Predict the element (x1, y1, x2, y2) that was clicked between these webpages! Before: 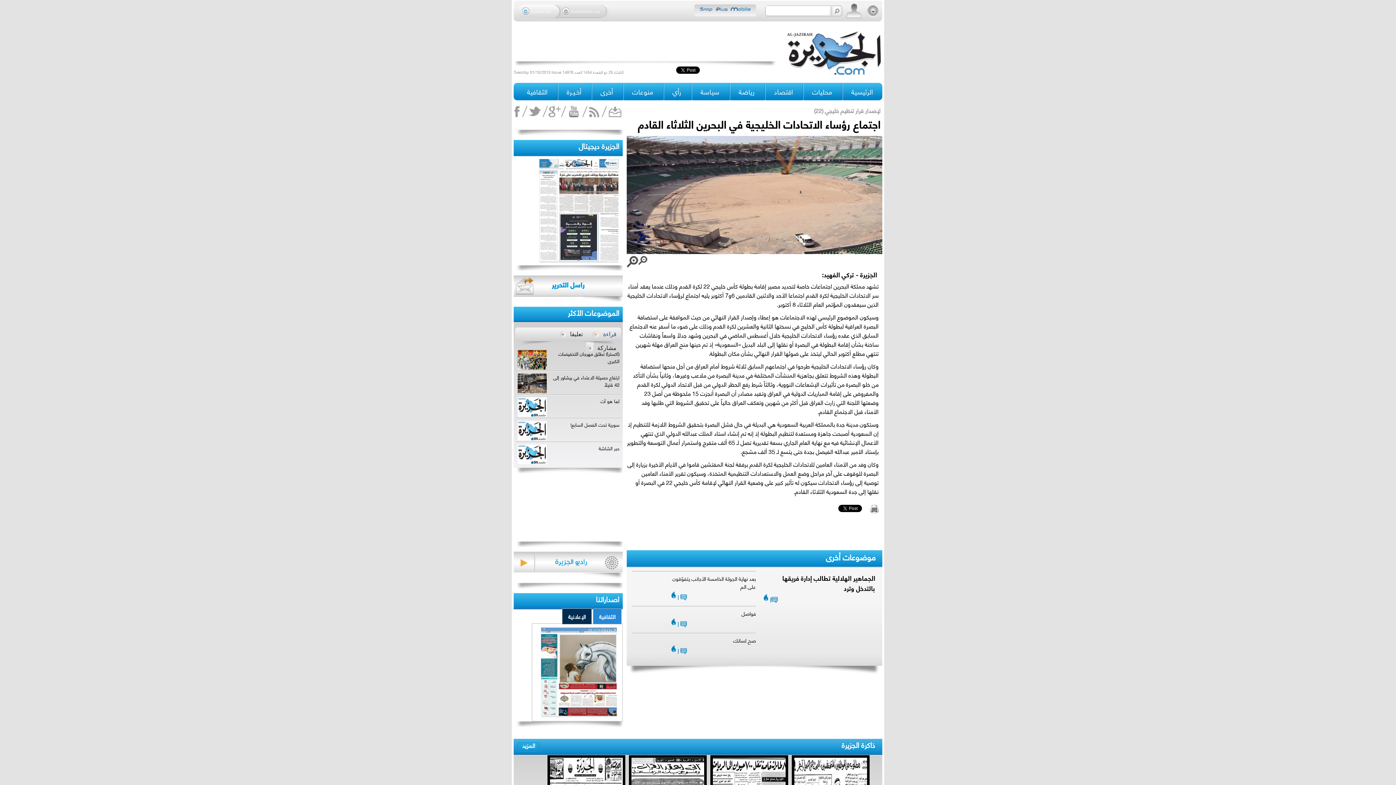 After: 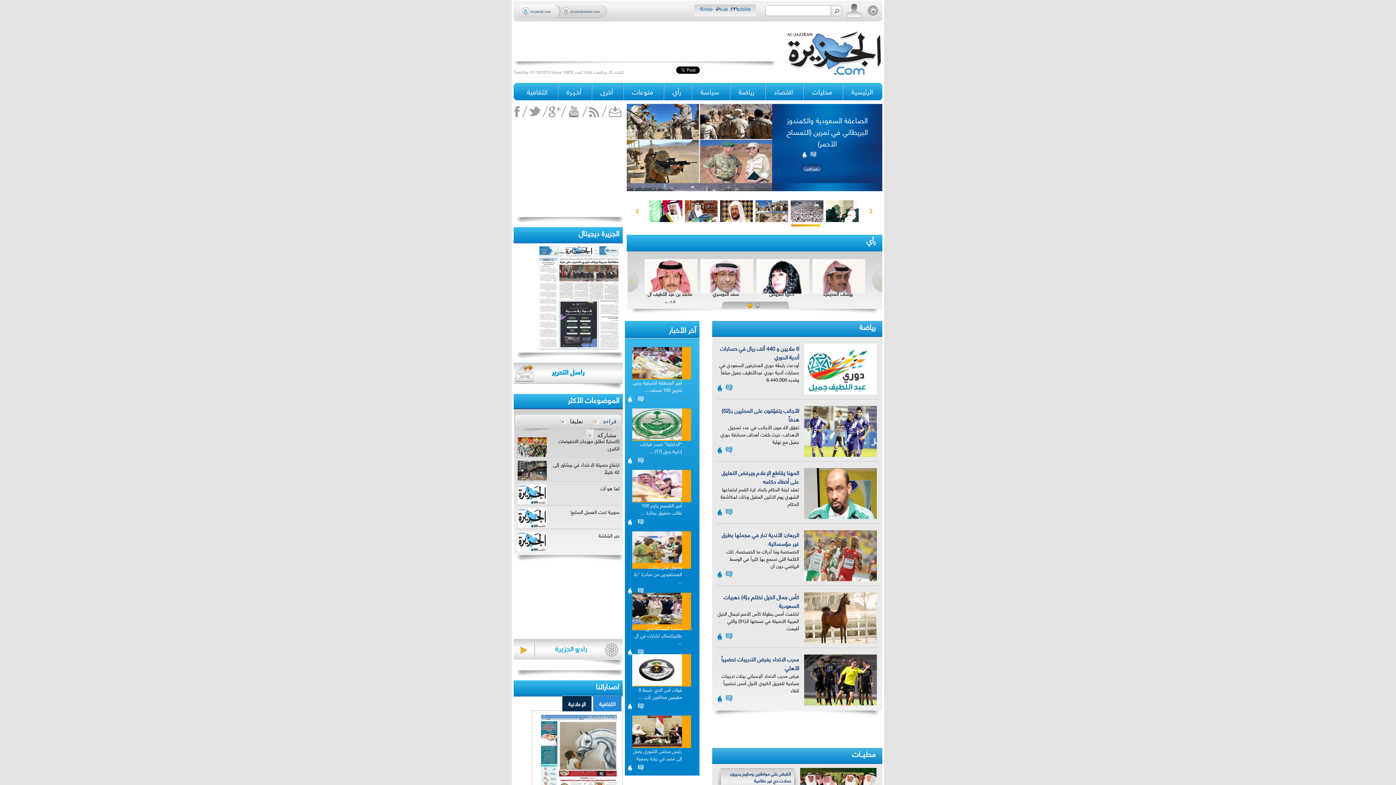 Action: bbox: (841, 82, 882, 100) label: الرئيسية